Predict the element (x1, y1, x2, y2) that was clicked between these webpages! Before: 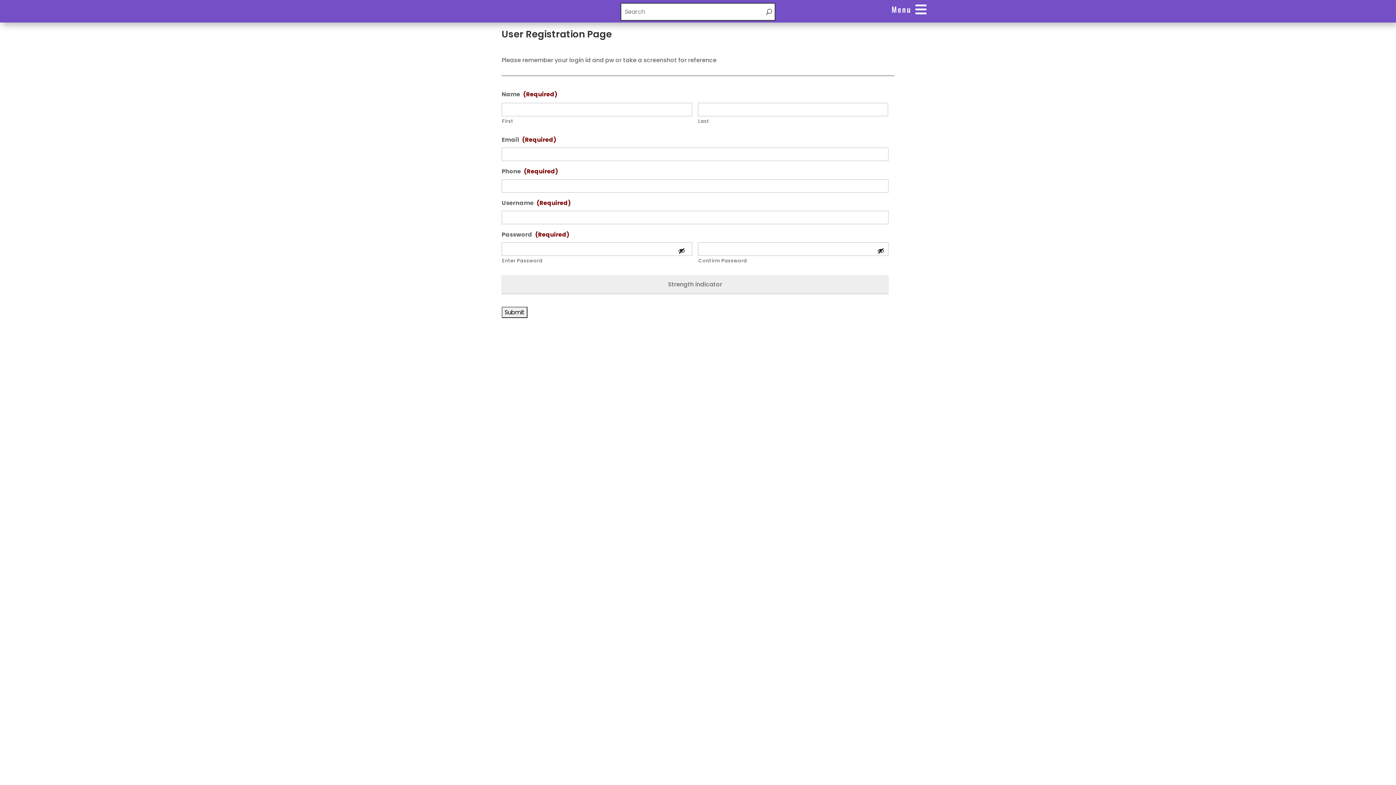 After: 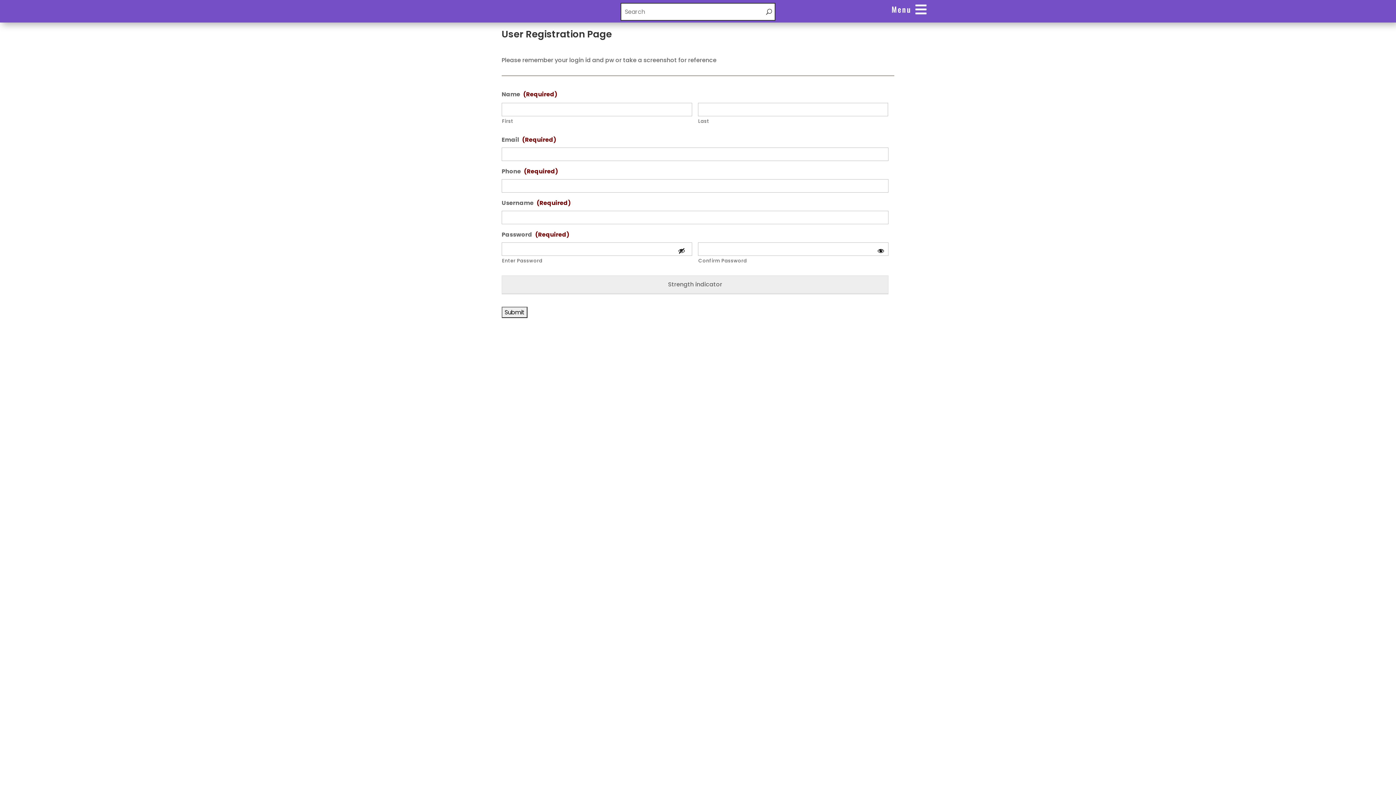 Action: bbox: (873, 245, 888, 256) label: Show Password